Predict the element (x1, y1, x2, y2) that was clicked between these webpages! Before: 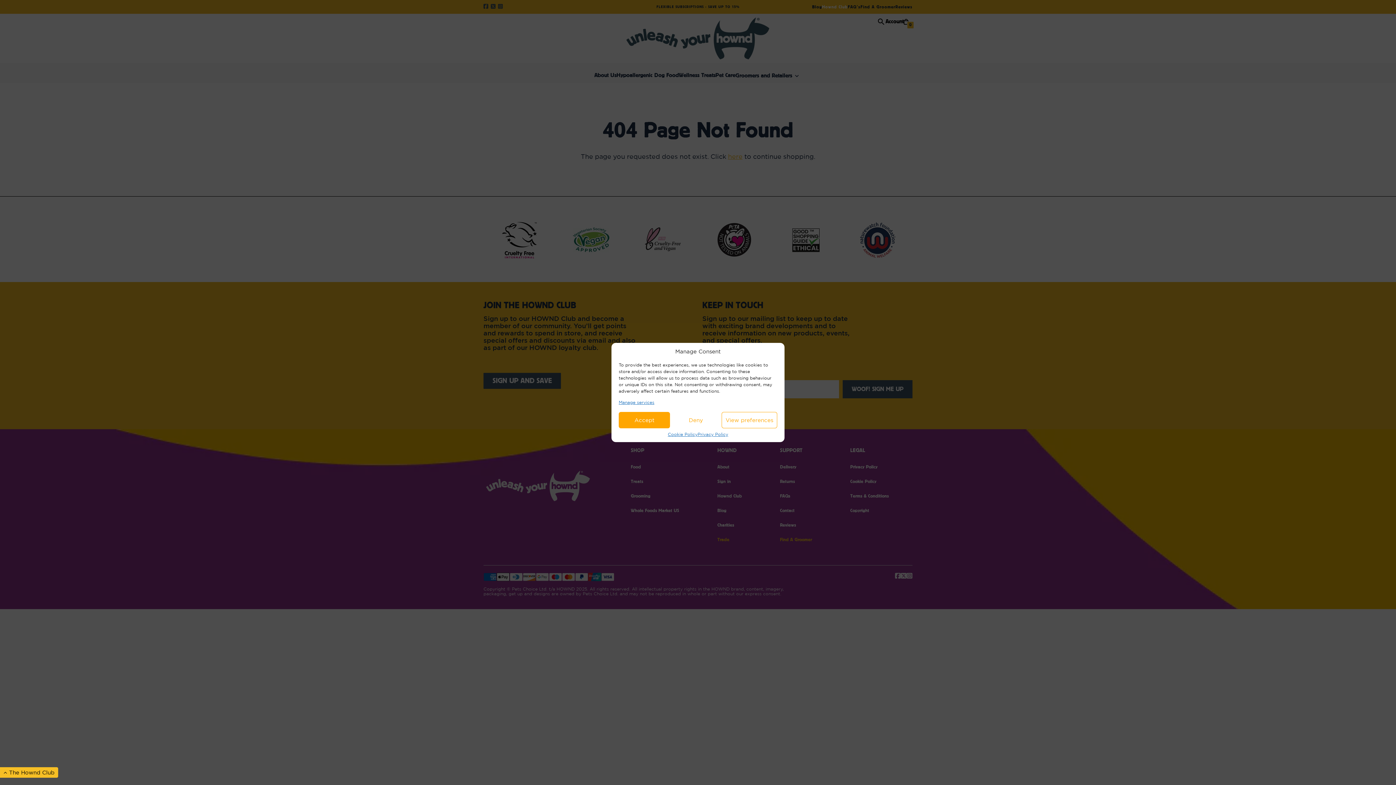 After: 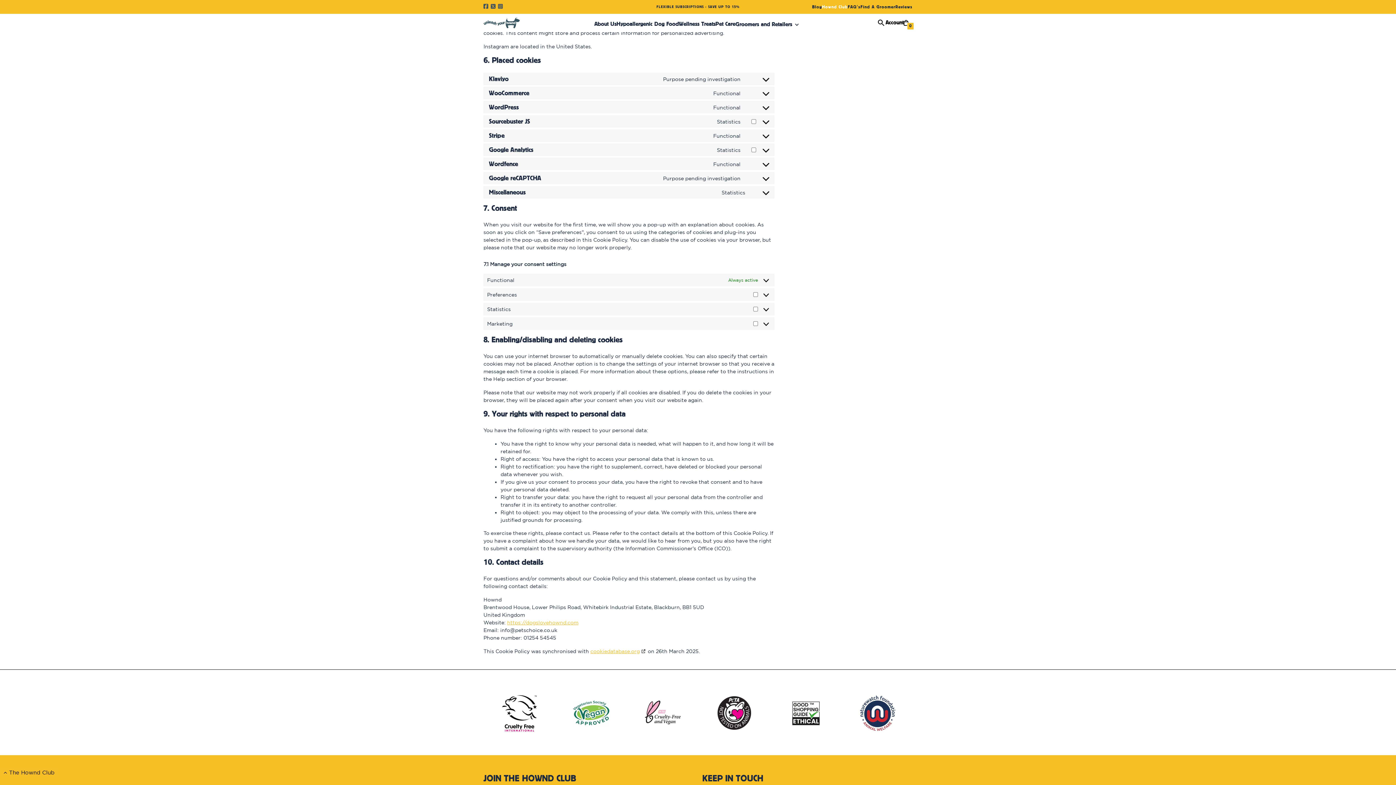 Action: bbox: (618, 400, 654, 404) label: Manage services